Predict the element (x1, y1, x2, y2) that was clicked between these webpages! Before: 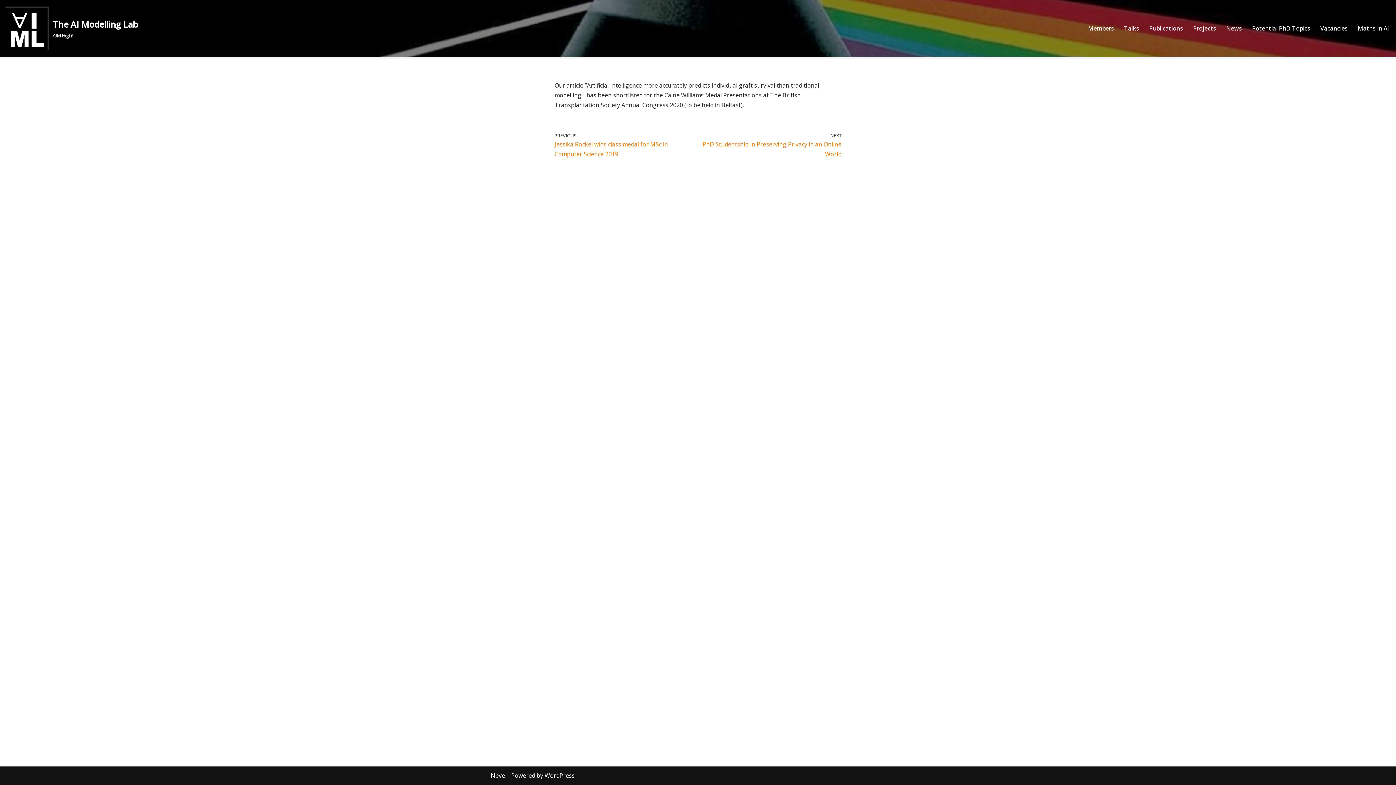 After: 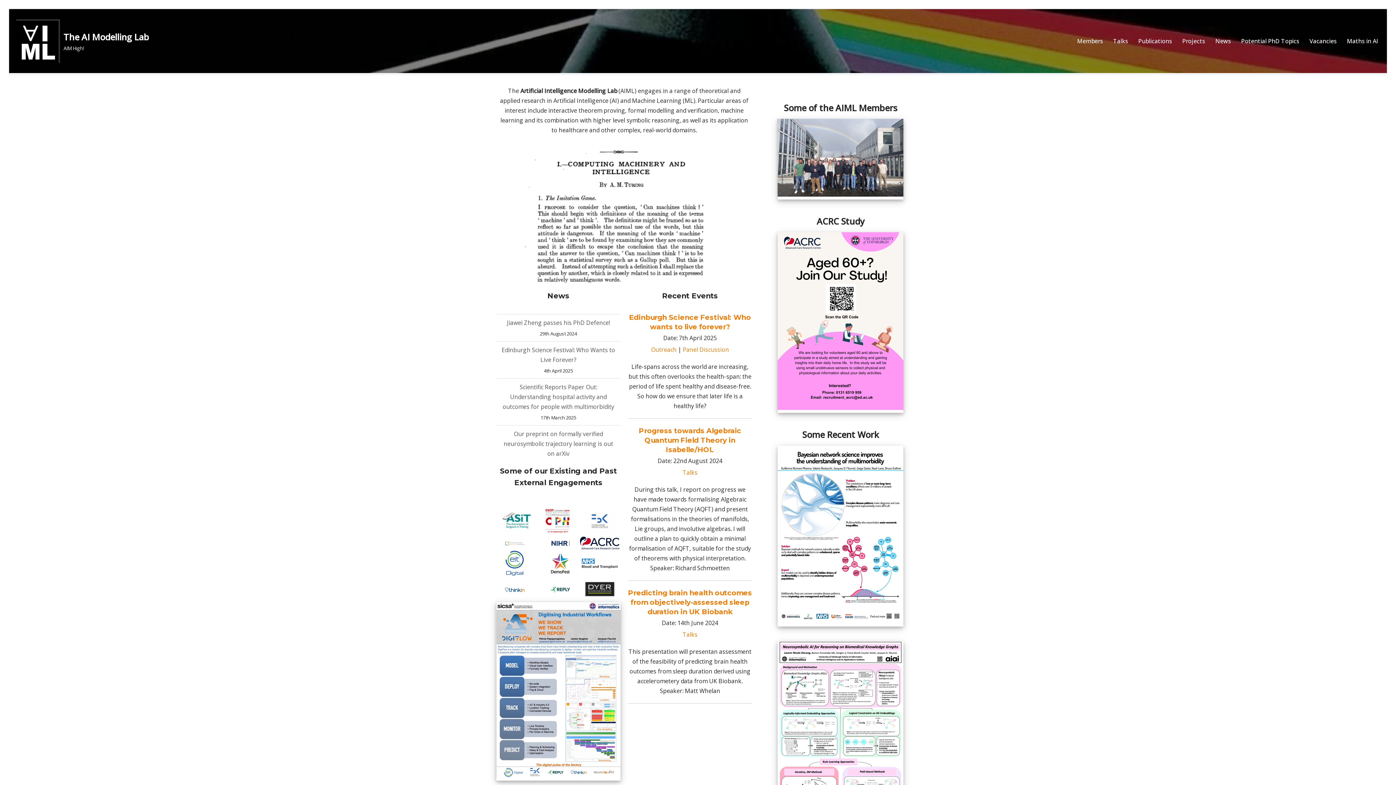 Action: label: The AI Modelling Lab bbox: (5, 6, 138, 50)